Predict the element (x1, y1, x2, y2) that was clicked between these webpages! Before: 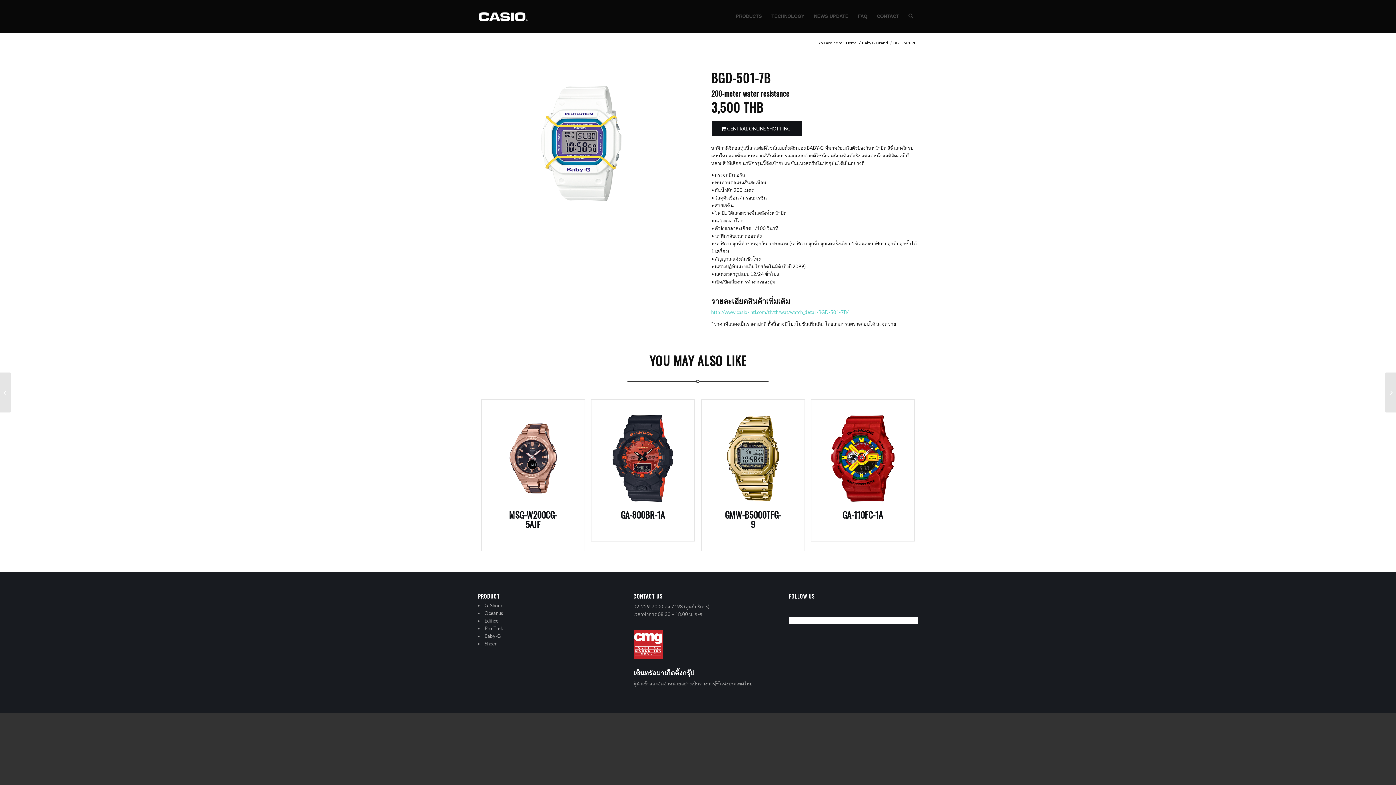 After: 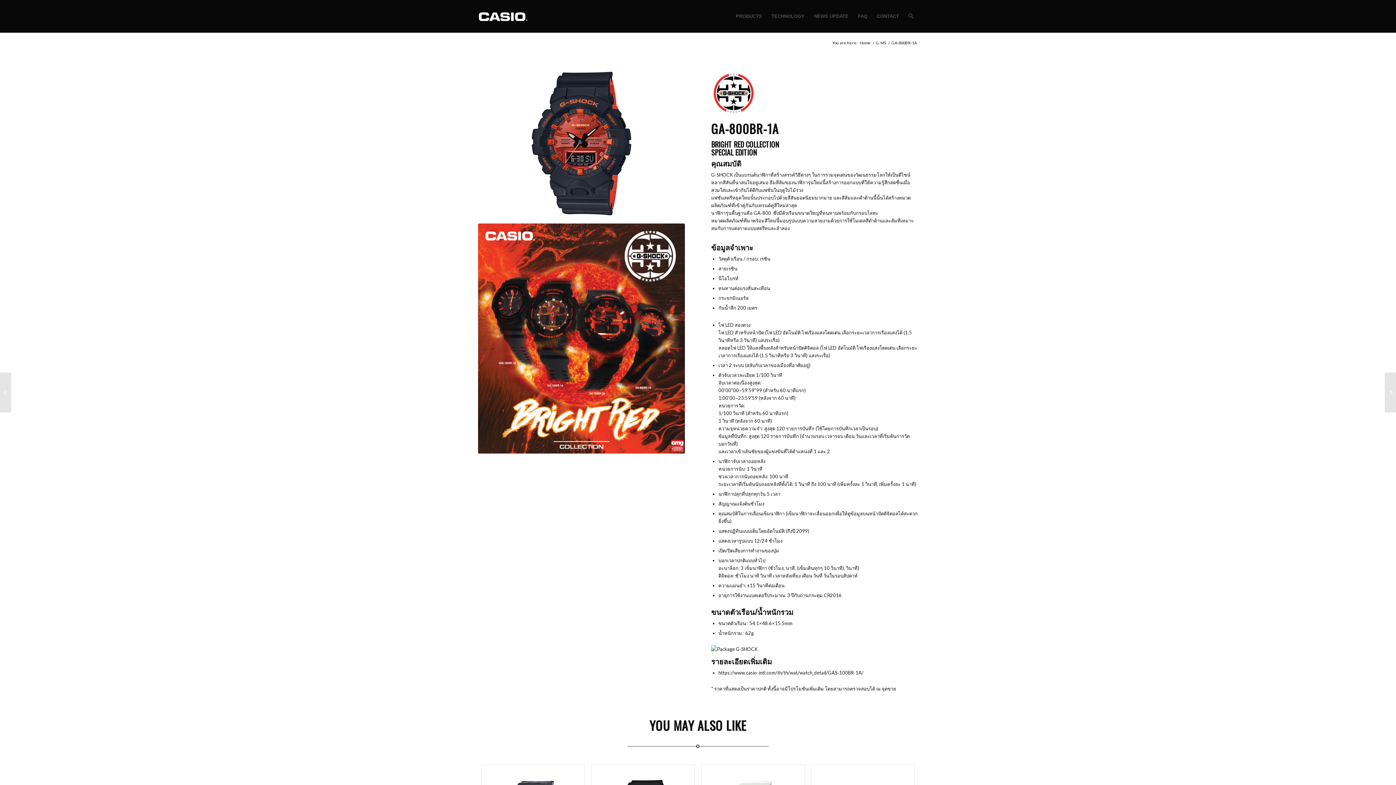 Action: bbox: (606, 414, 679, 502)